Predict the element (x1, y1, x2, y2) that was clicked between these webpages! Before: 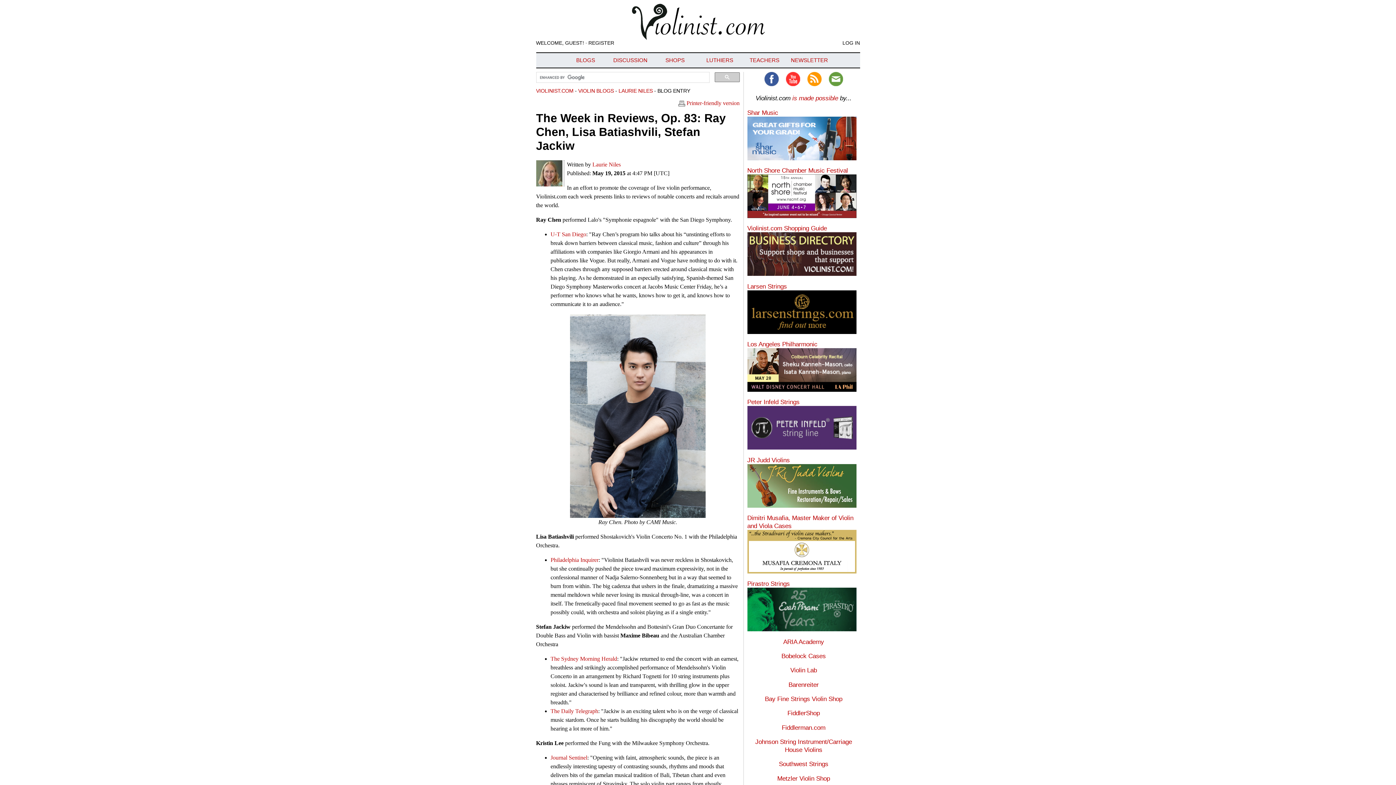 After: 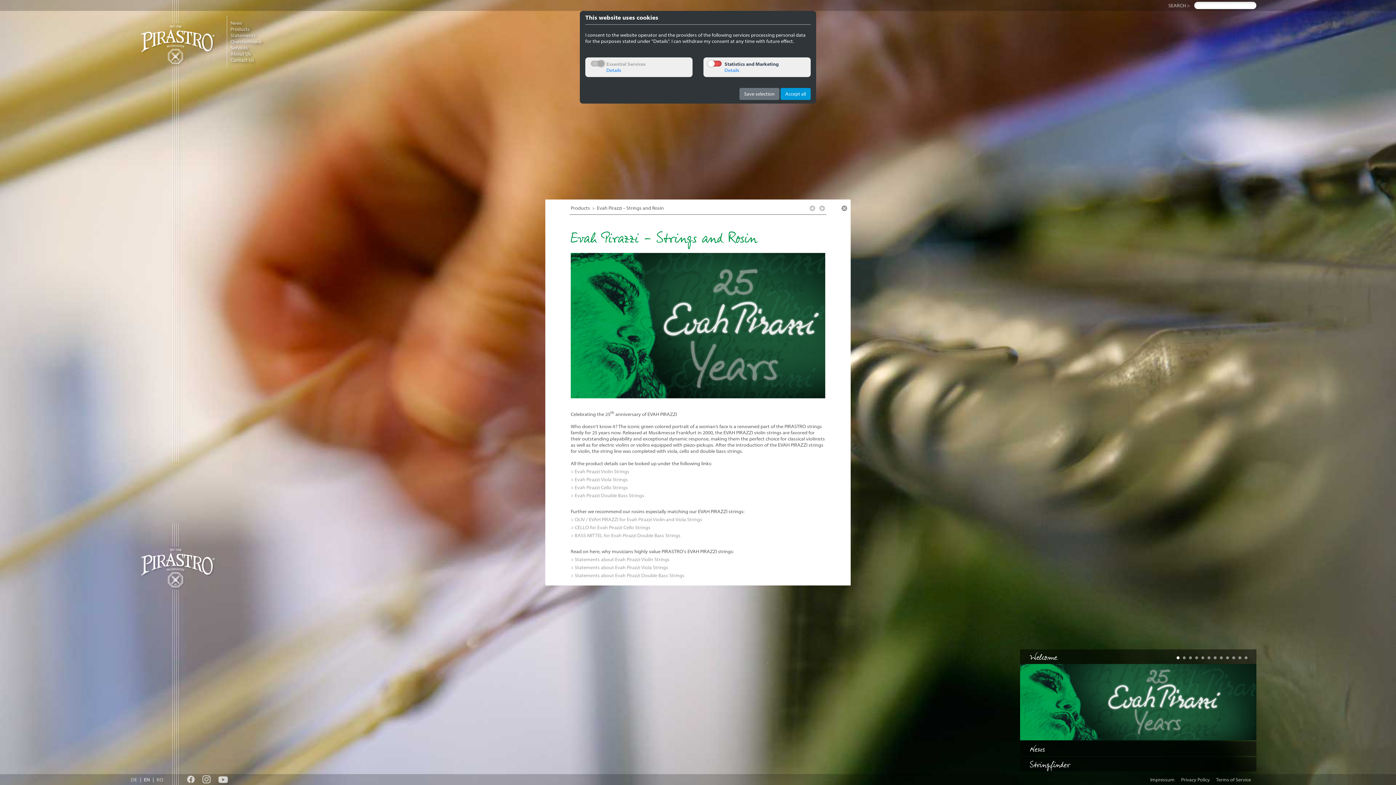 Action: bbox: (747, 580, 856, 633) label: Pirastro Strings
